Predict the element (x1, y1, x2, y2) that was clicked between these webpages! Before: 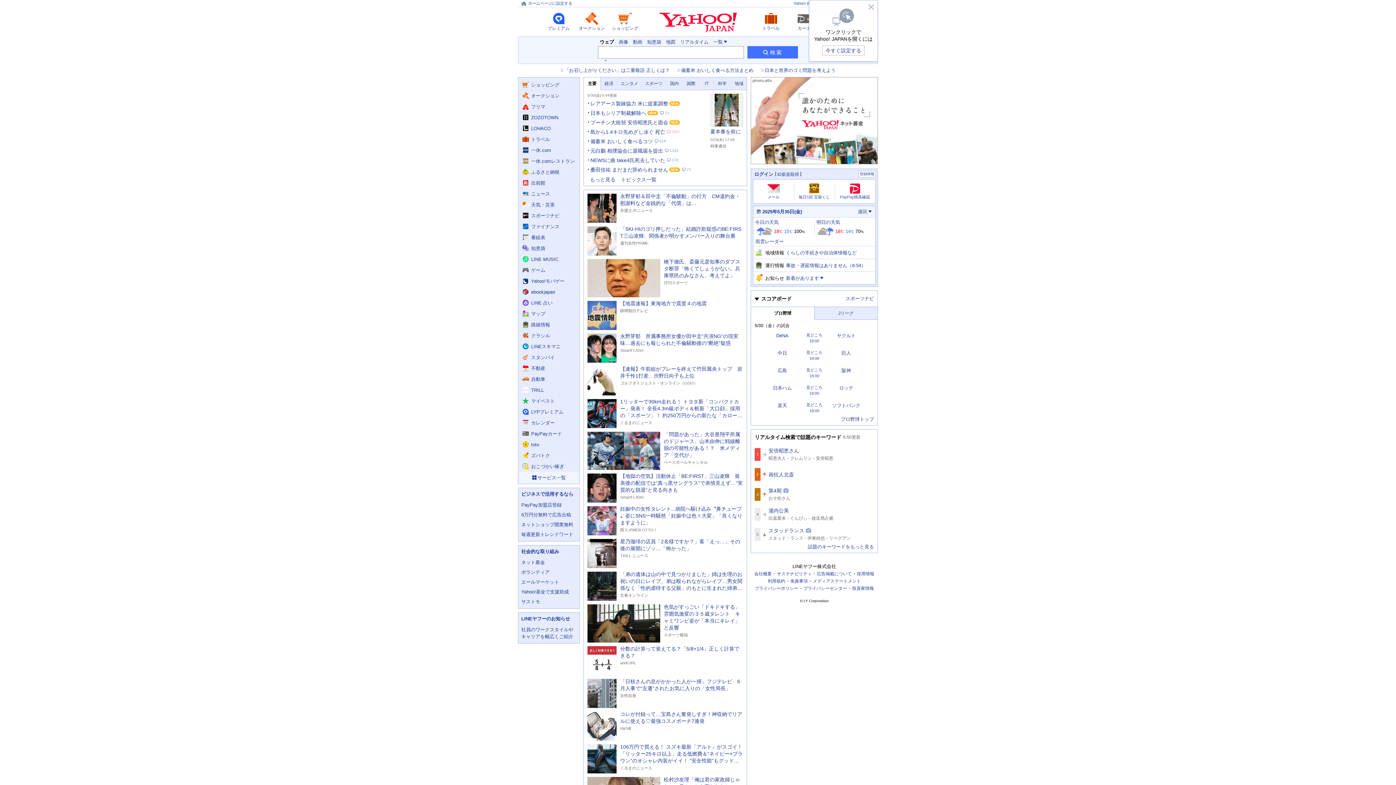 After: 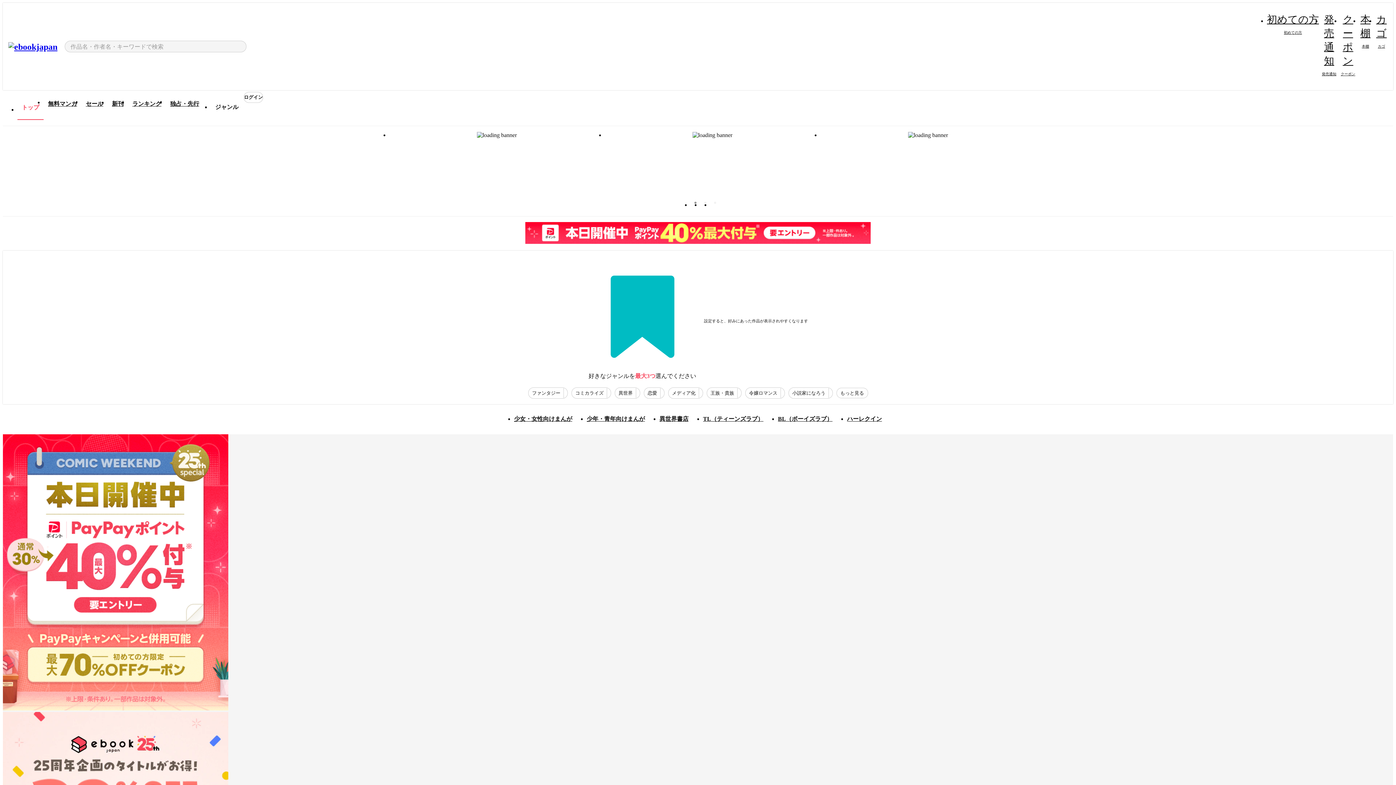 Action: bbox: (518, 286, 579, 297) label: ebookjapanへ遷移する